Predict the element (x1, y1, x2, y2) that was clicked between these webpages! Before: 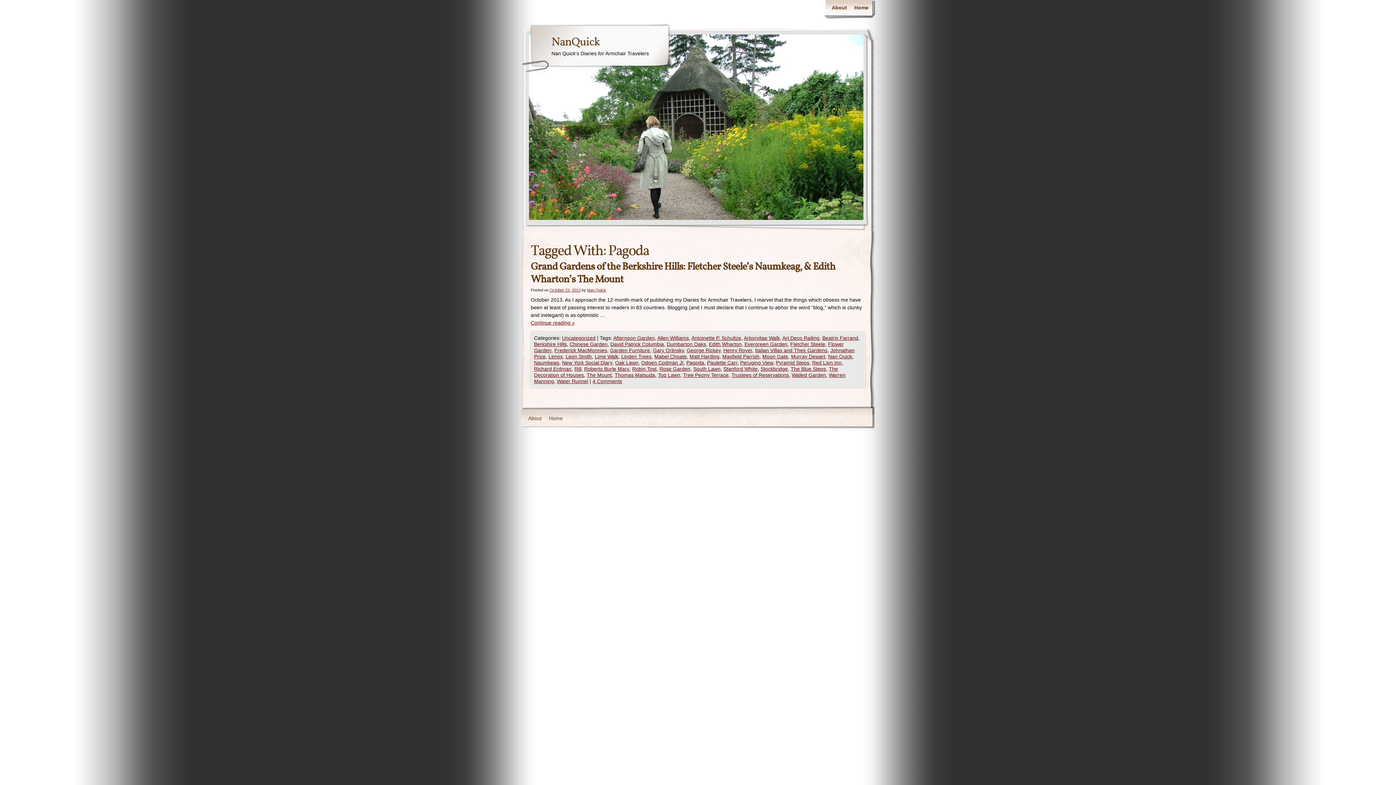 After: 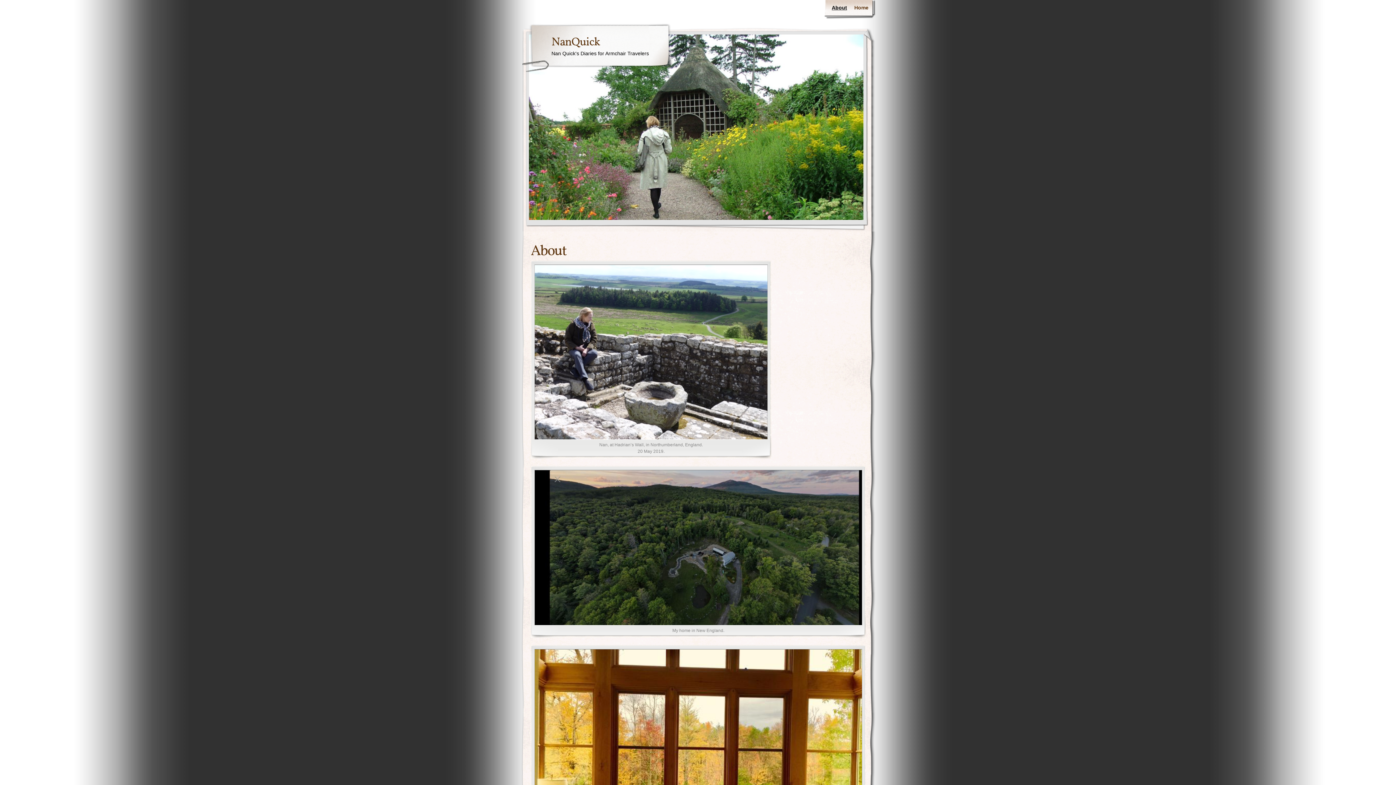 Action: bbox: (524, 411, 545, 426) label: About